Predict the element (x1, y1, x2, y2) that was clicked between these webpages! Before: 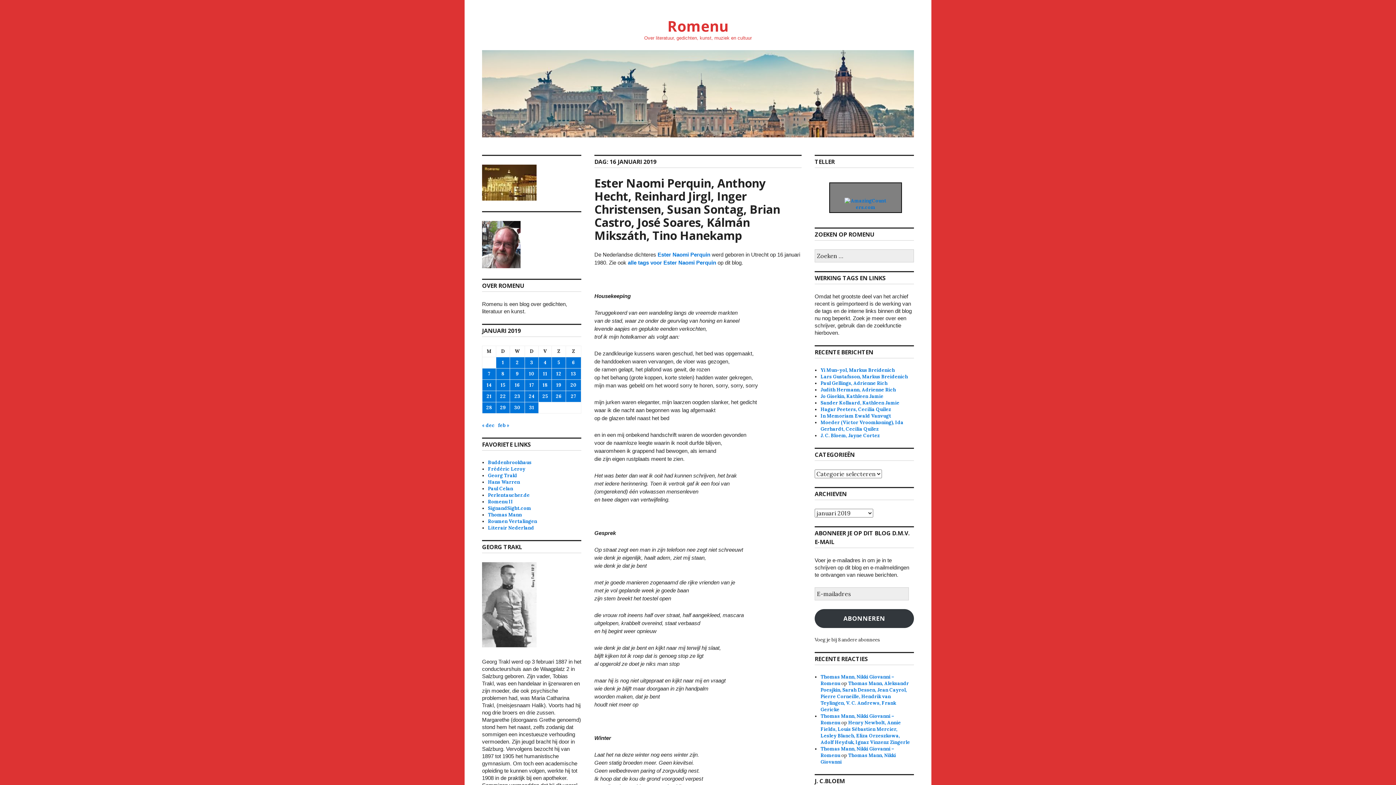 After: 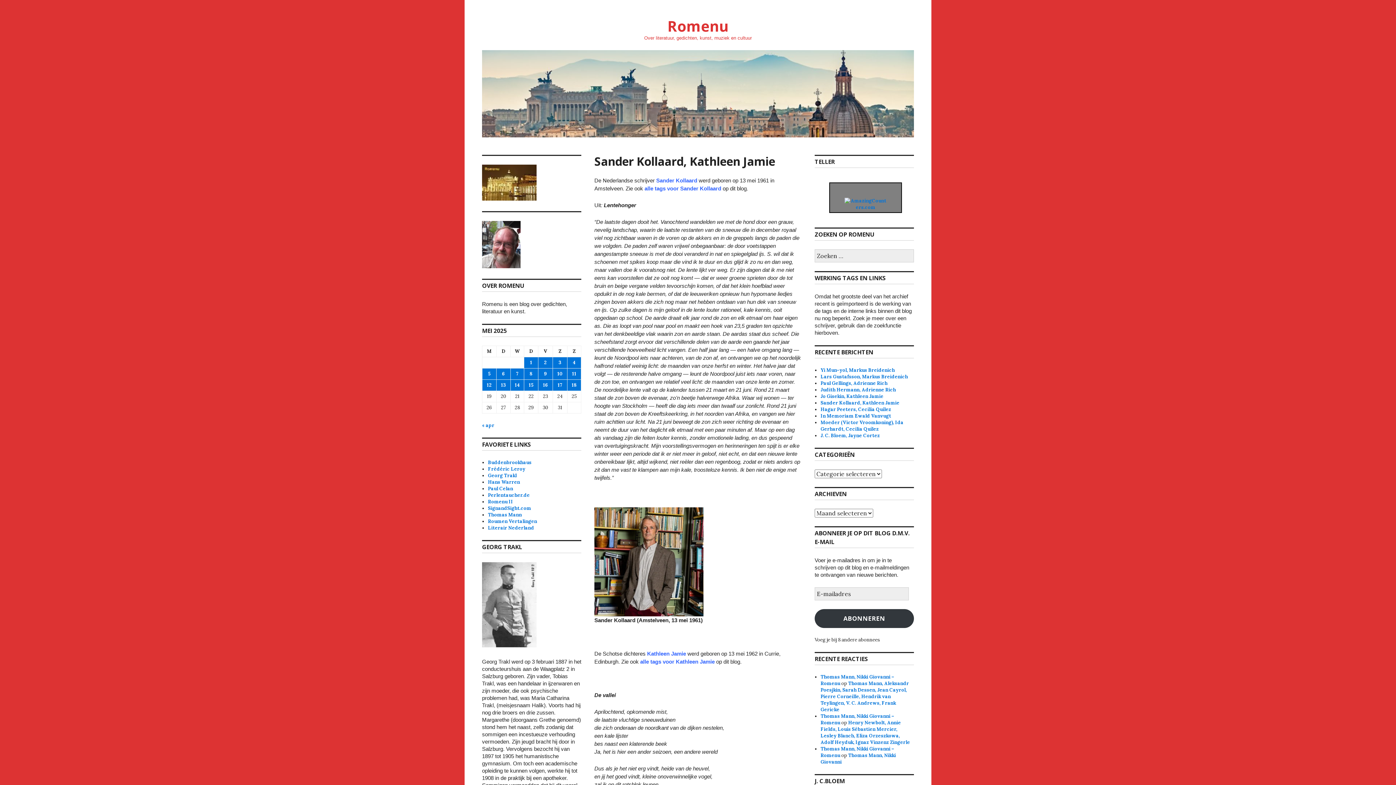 Action: label: Sander Kollaard, Kathleen Jamie bbox: (820, 400, 899, 406)